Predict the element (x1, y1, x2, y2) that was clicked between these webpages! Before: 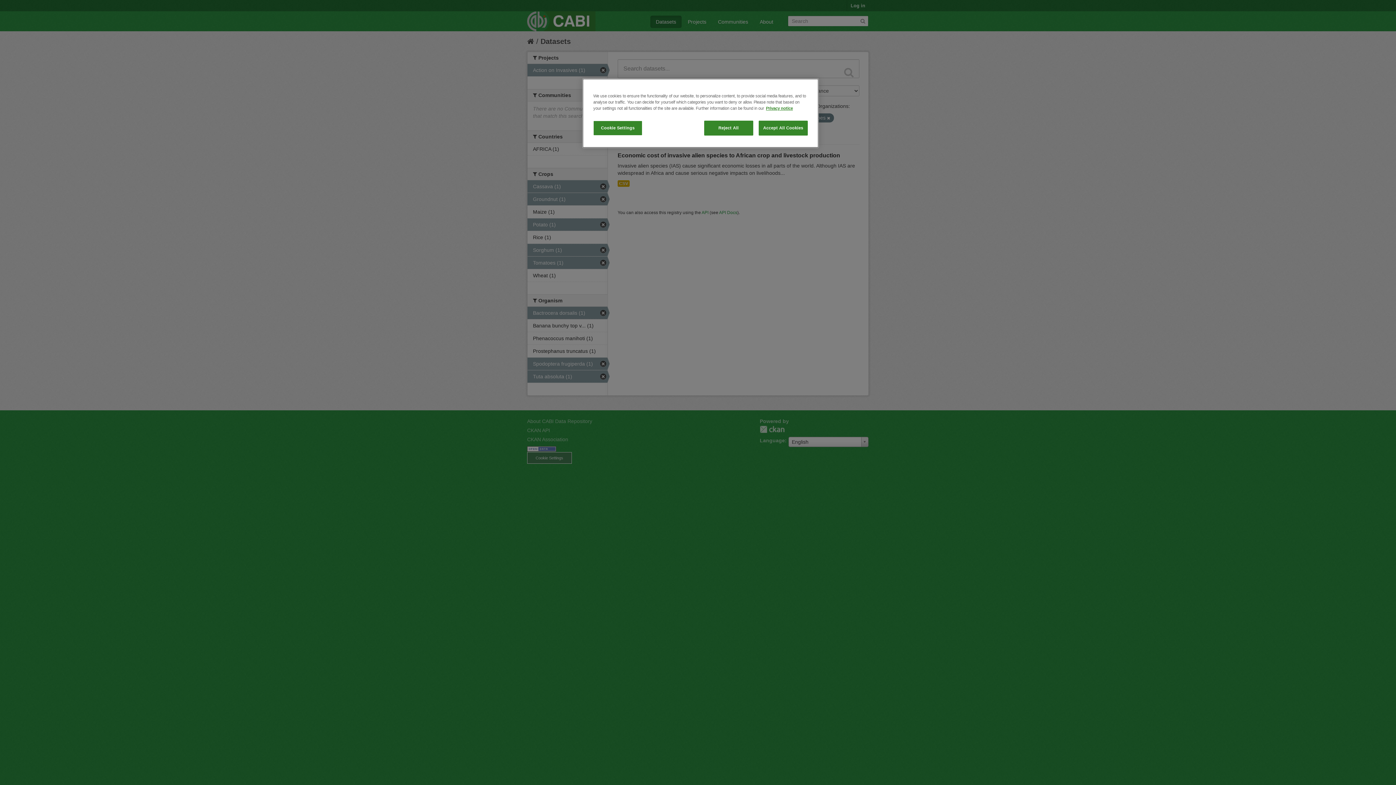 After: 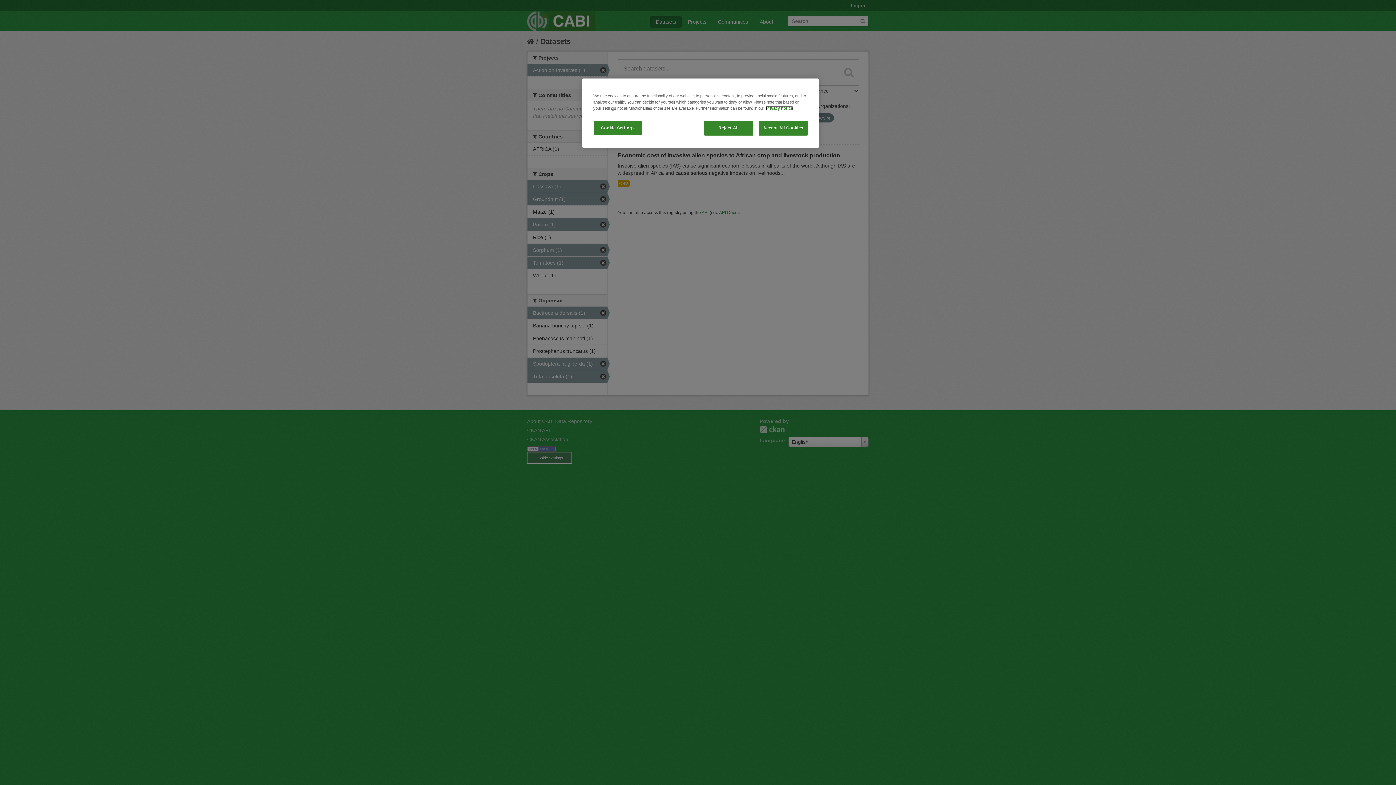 Action: label: More information about your privacy, opens in a new tab bbox: (766, 106, 793, 110)